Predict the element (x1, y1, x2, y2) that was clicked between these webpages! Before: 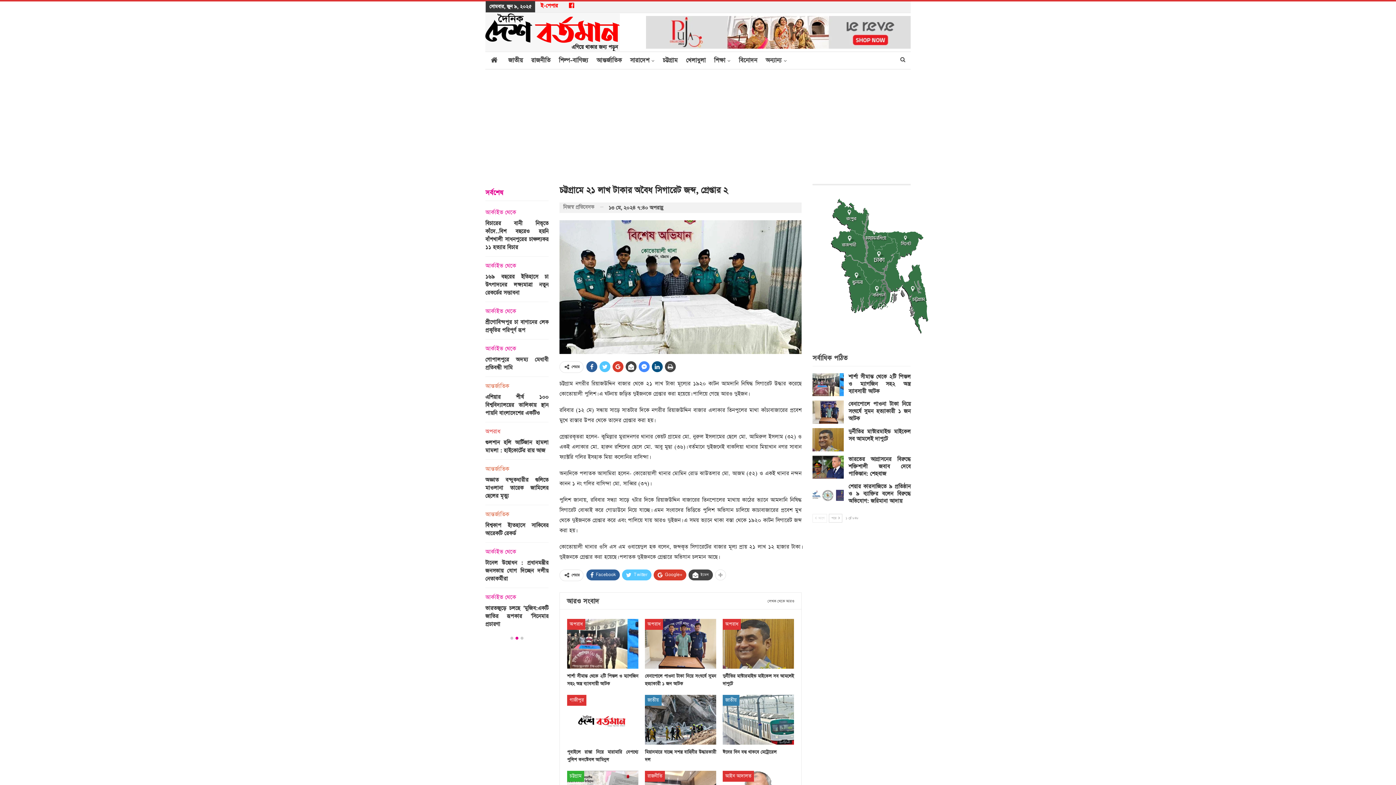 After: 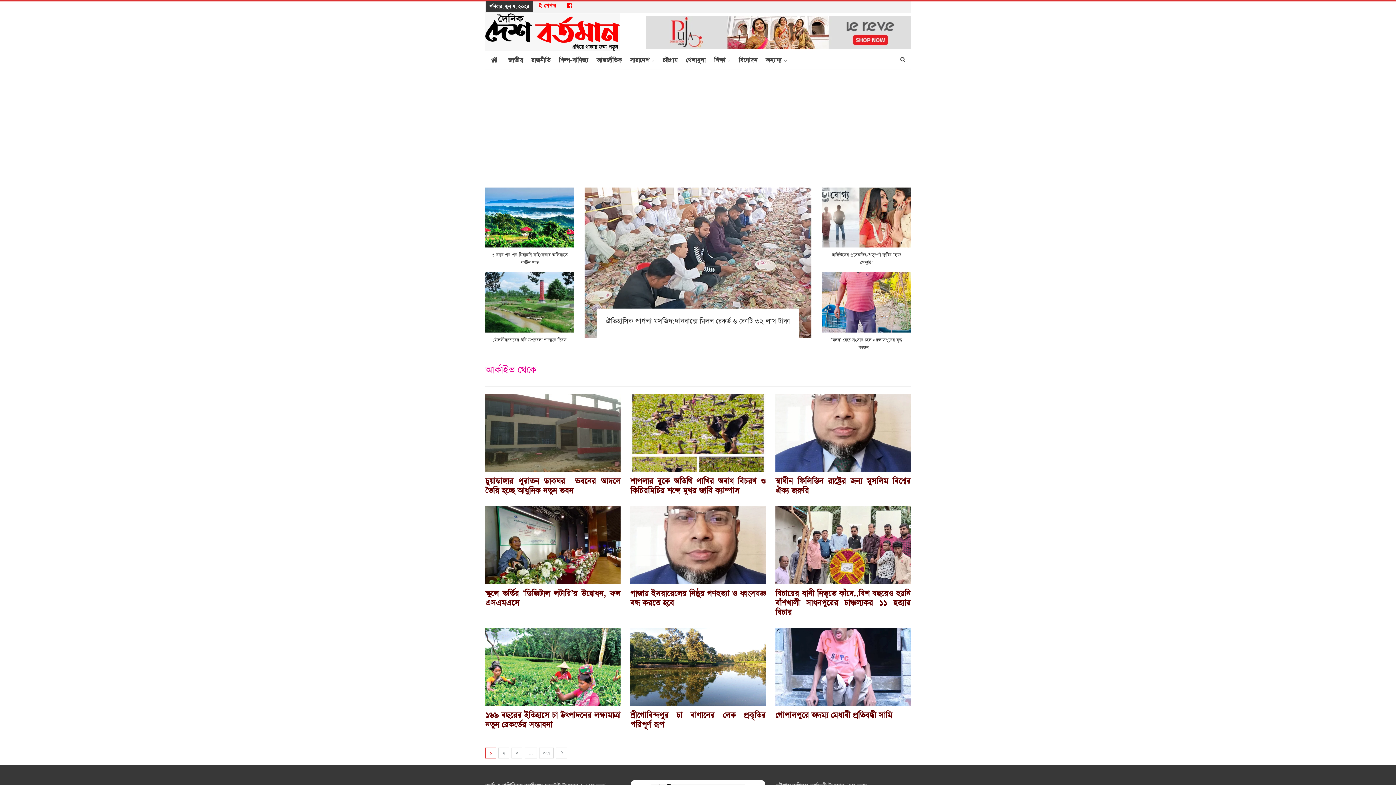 Action: bbox: (485, 190, 503, 197) label: সর্বশেষ